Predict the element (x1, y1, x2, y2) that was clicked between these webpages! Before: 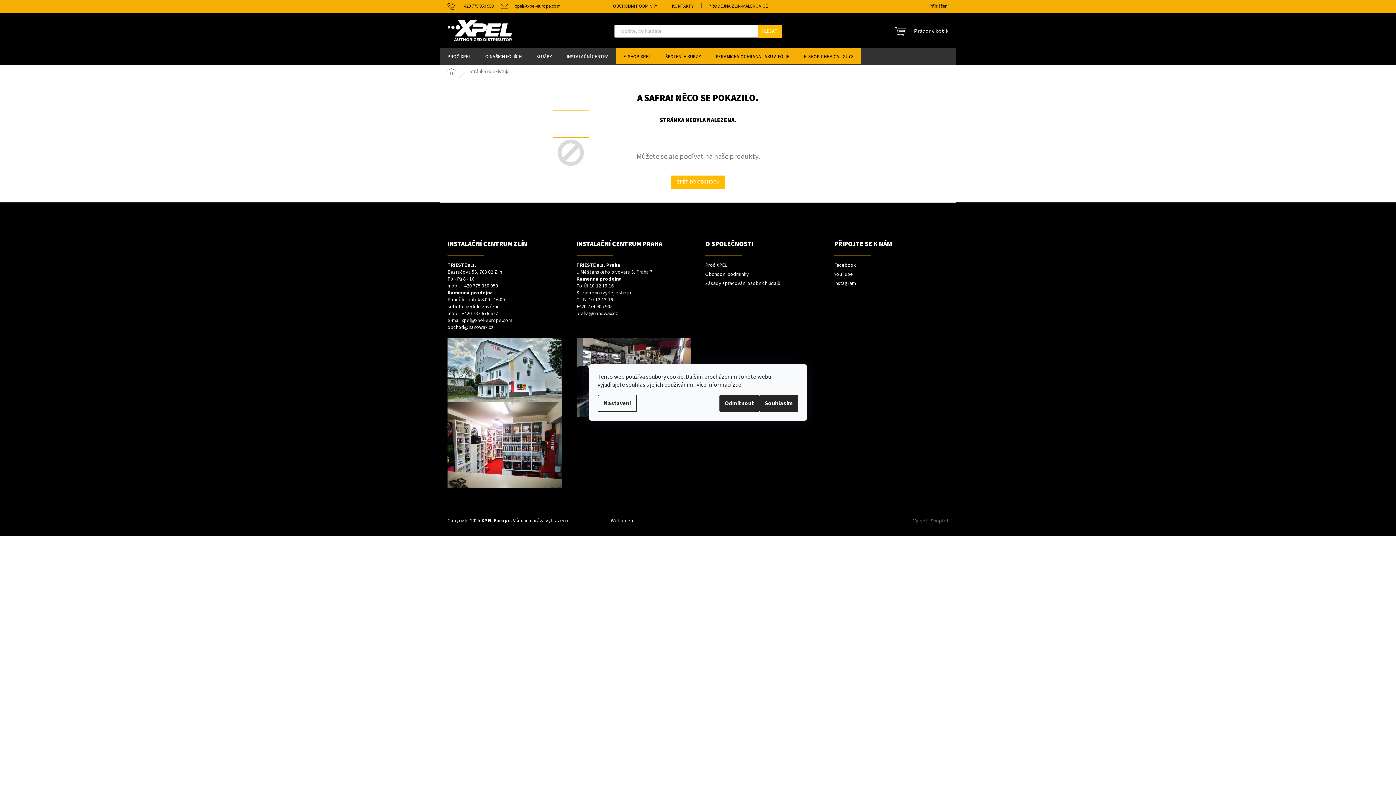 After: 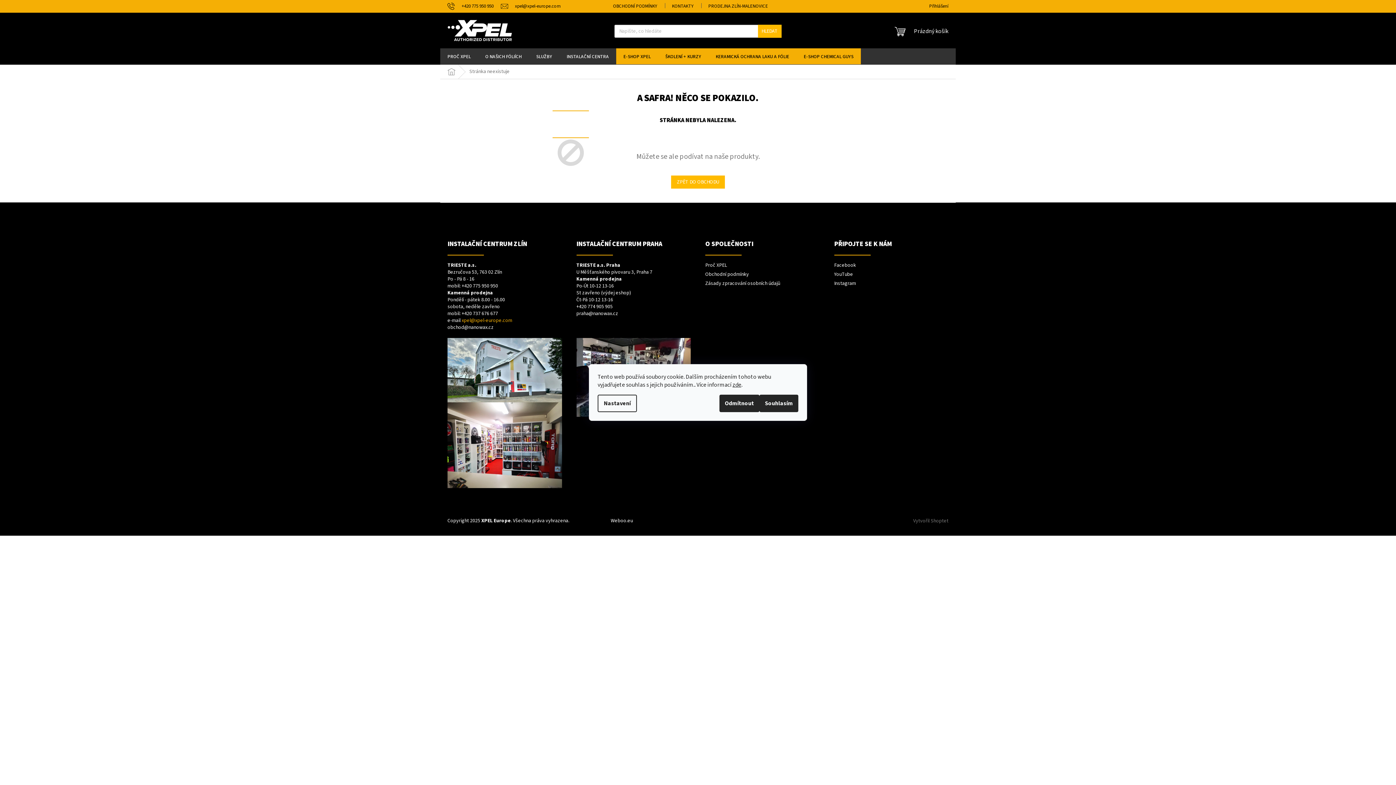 Action: label: xpel@xpel-europe.com bbox: (461, 317, 512, 324)